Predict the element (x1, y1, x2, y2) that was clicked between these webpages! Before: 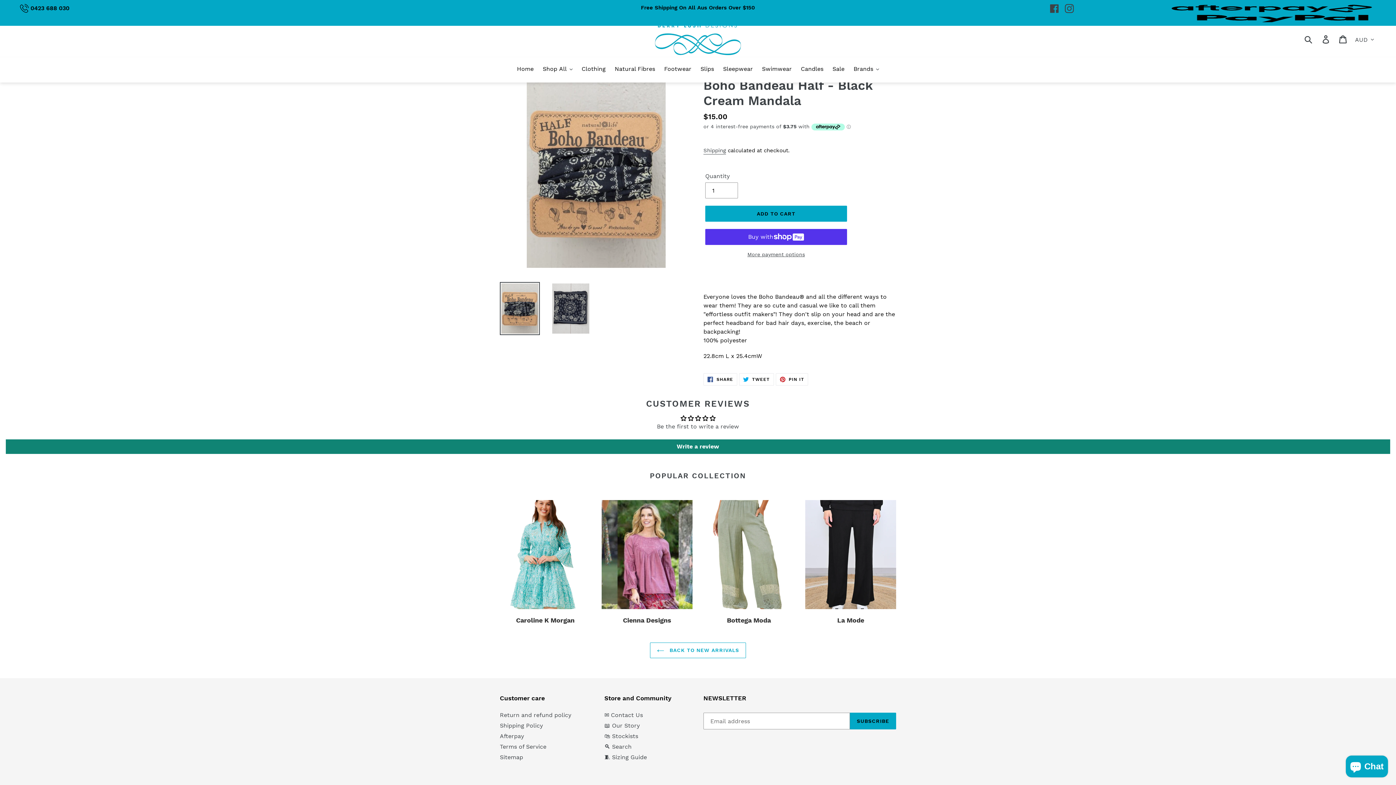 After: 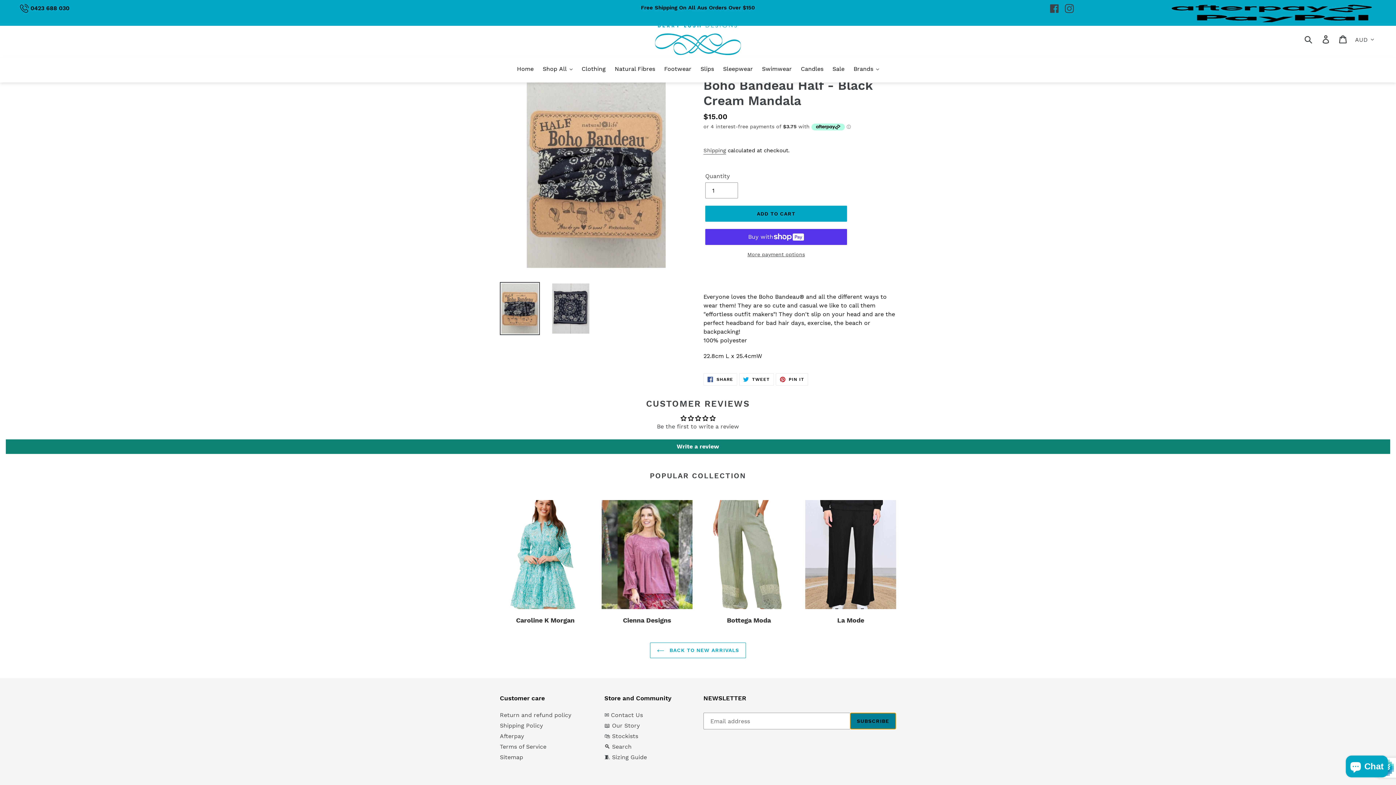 Action: label: SUBSCRIBE bbox: (850, 713, 896, 729)